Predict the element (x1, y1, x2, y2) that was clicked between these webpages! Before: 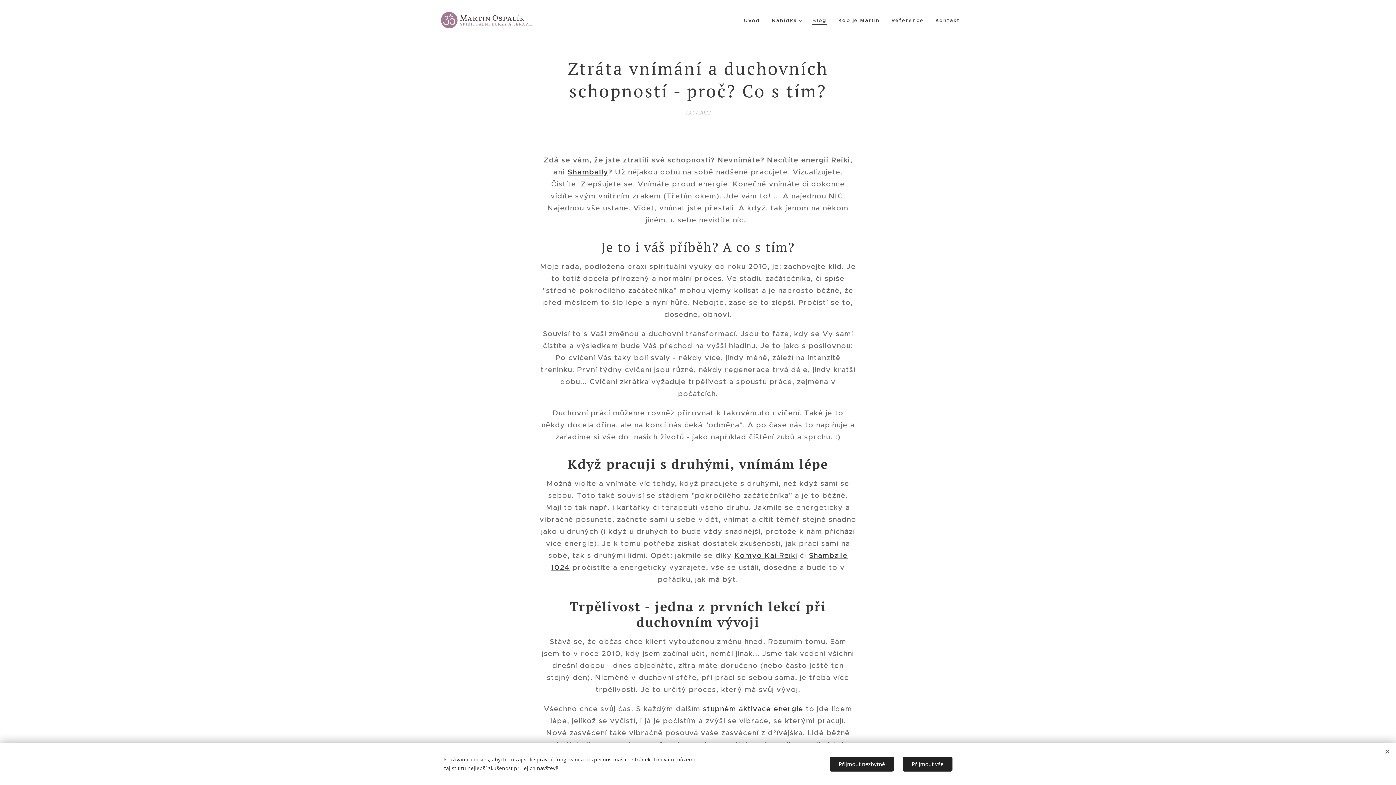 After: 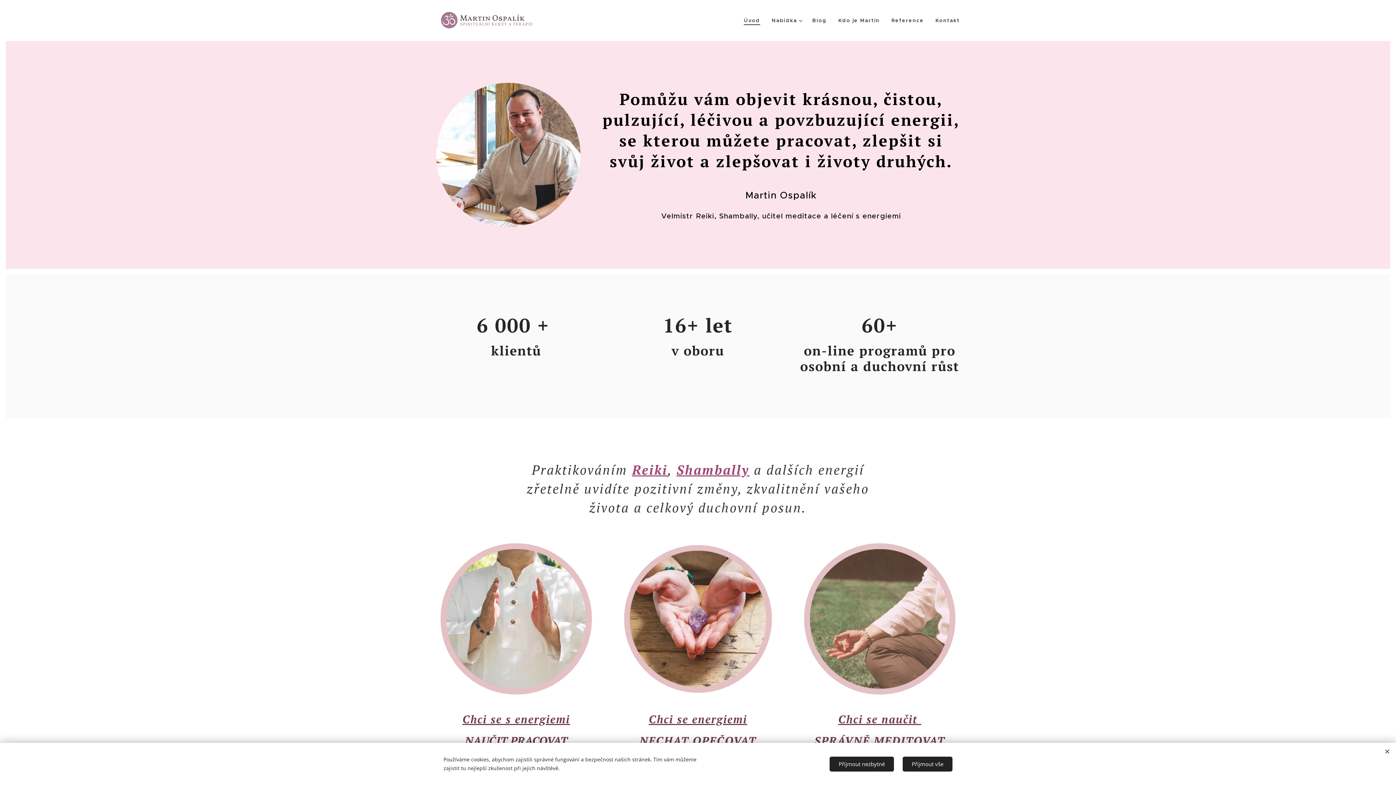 Action: label: Úvod bbox: (742, 11, 766, 29)